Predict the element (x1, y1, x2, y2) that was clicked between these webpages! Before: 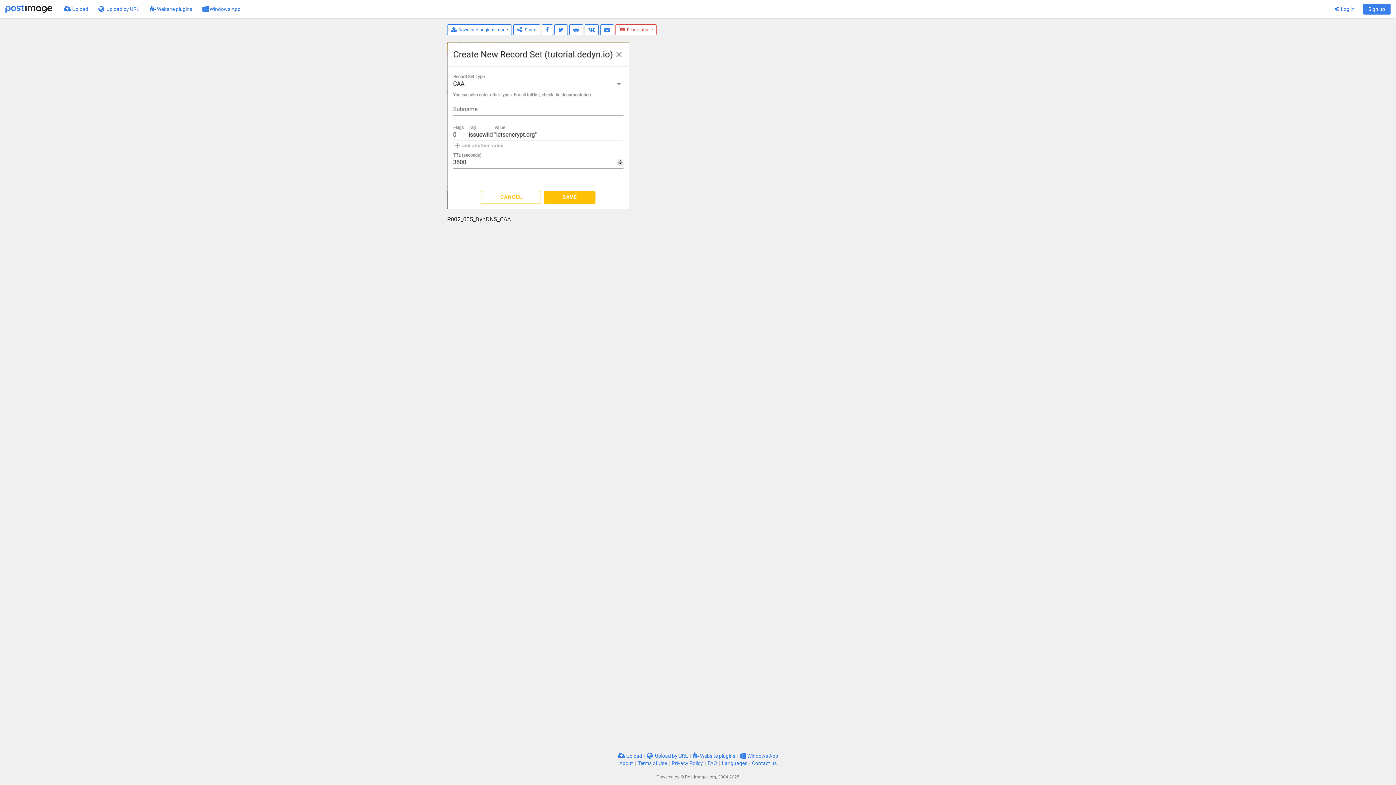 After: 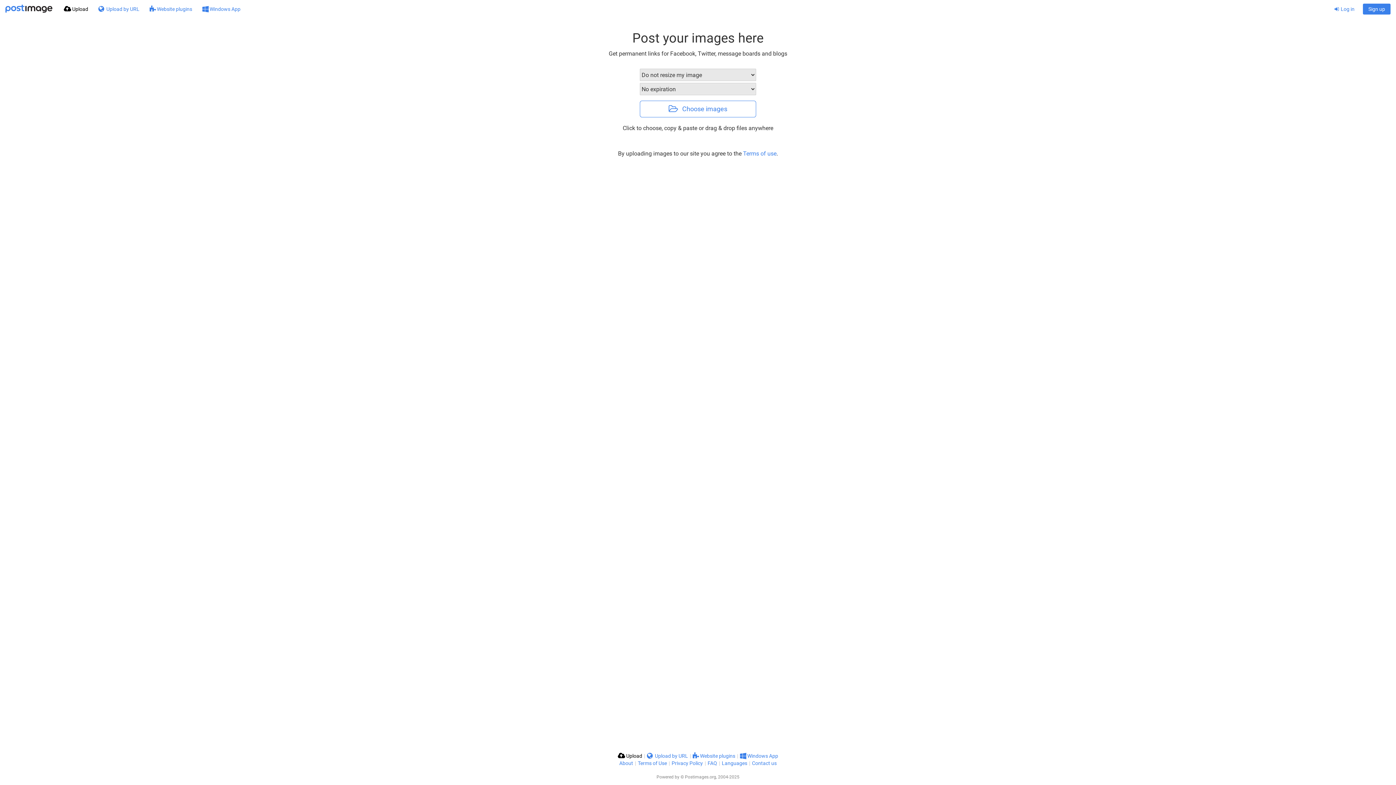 Action: bbox: (5, 0, 52, 18)